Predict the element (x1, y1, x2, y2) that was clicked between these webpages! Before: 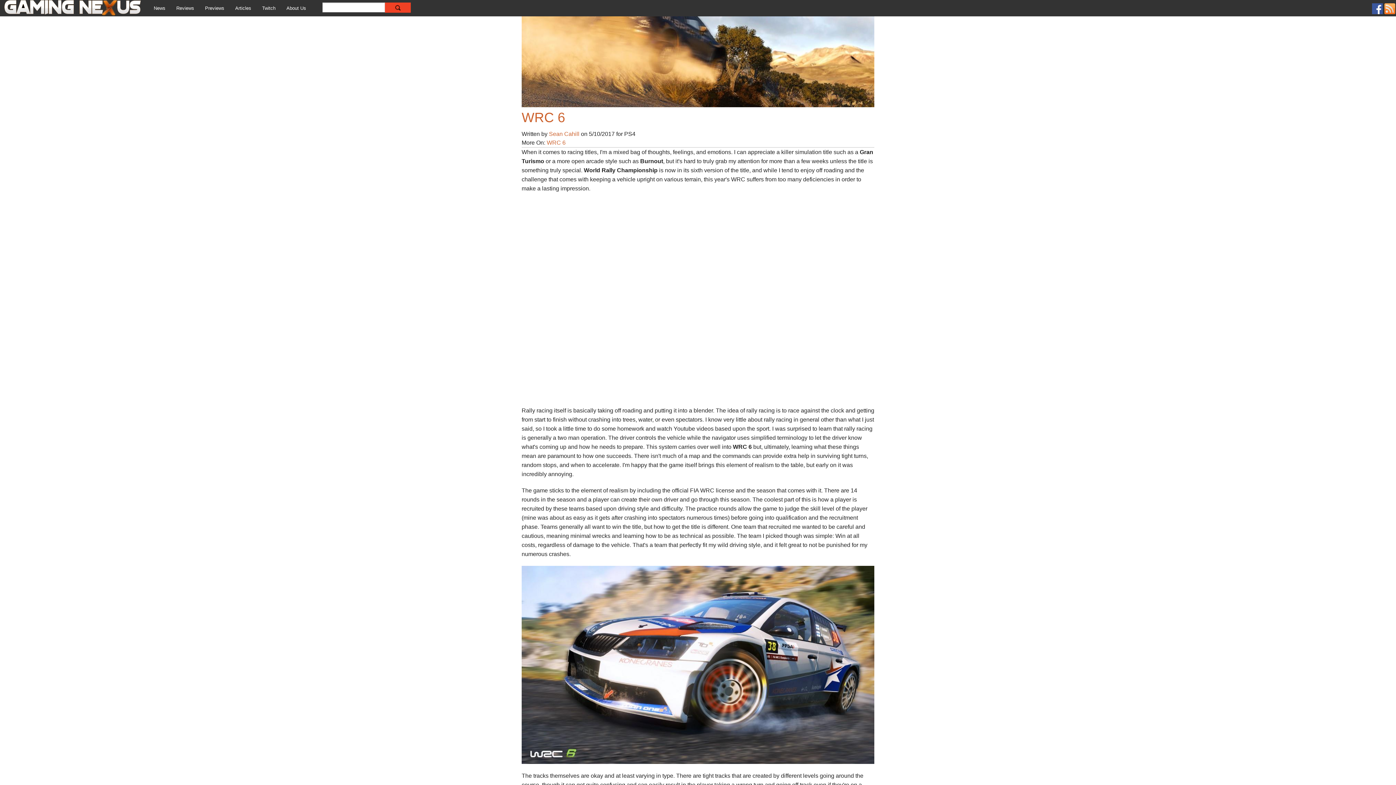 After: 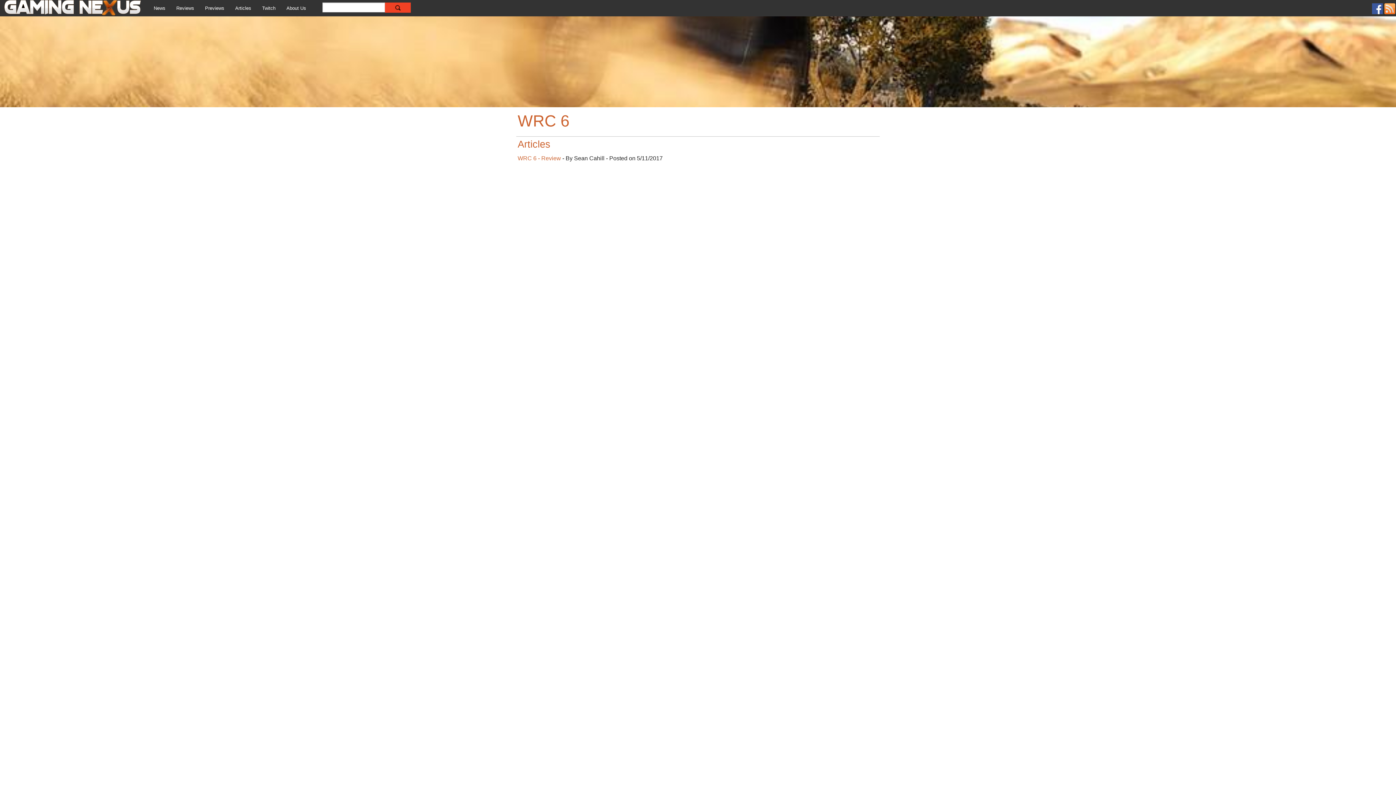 Action: bbox: (546, 139, 565, 145) label: WRC 6